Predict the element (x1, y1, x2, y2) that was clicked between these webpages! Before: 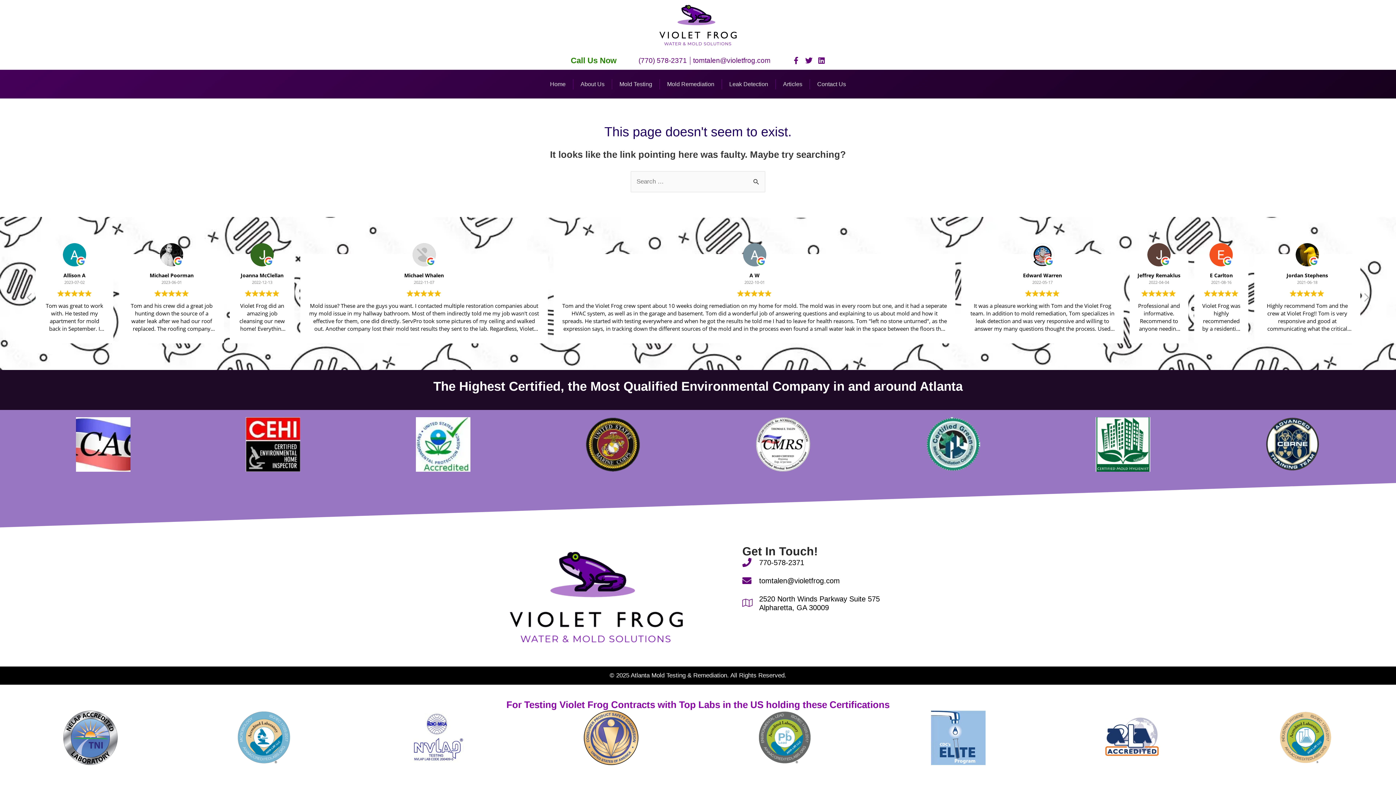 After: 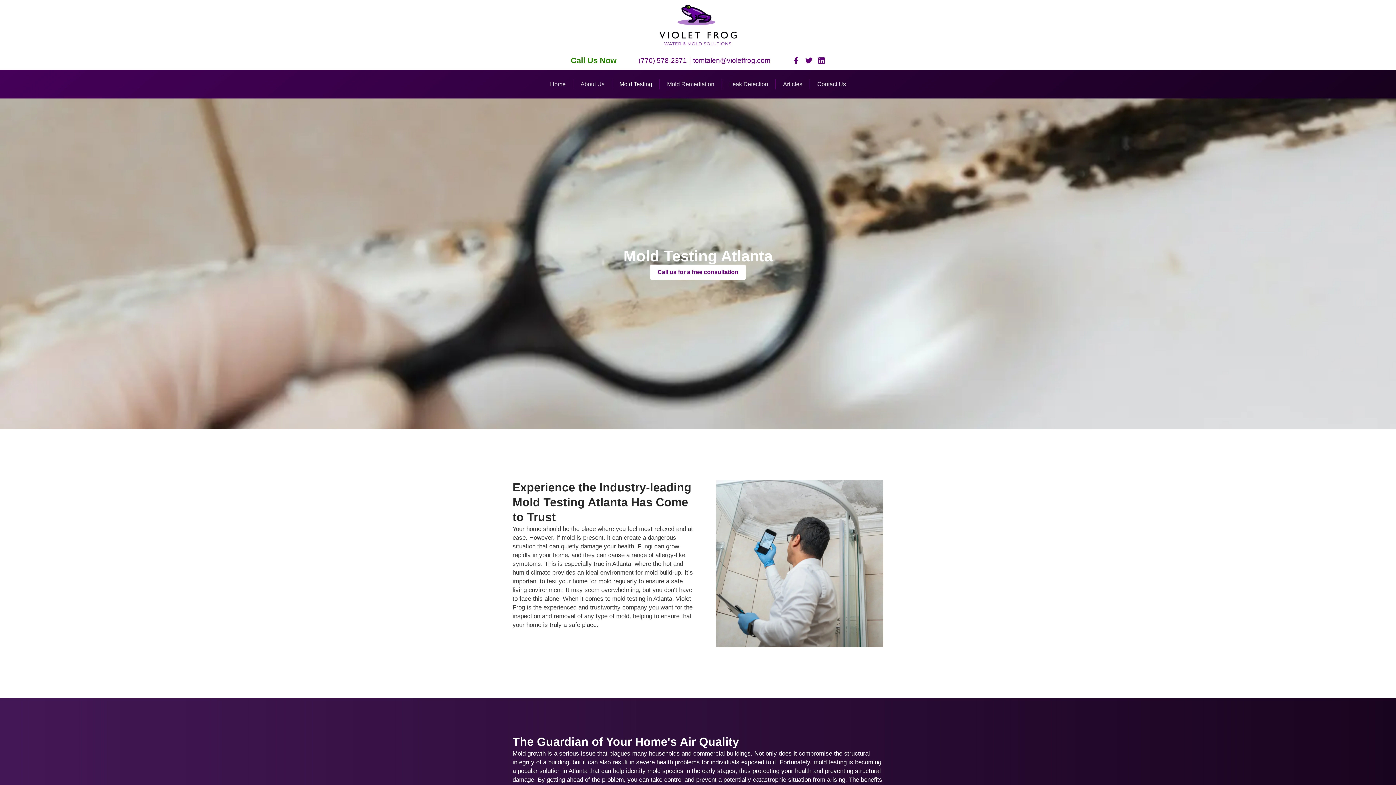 Action: label: Mold Testing bbox: (612, 69, 659, 98)